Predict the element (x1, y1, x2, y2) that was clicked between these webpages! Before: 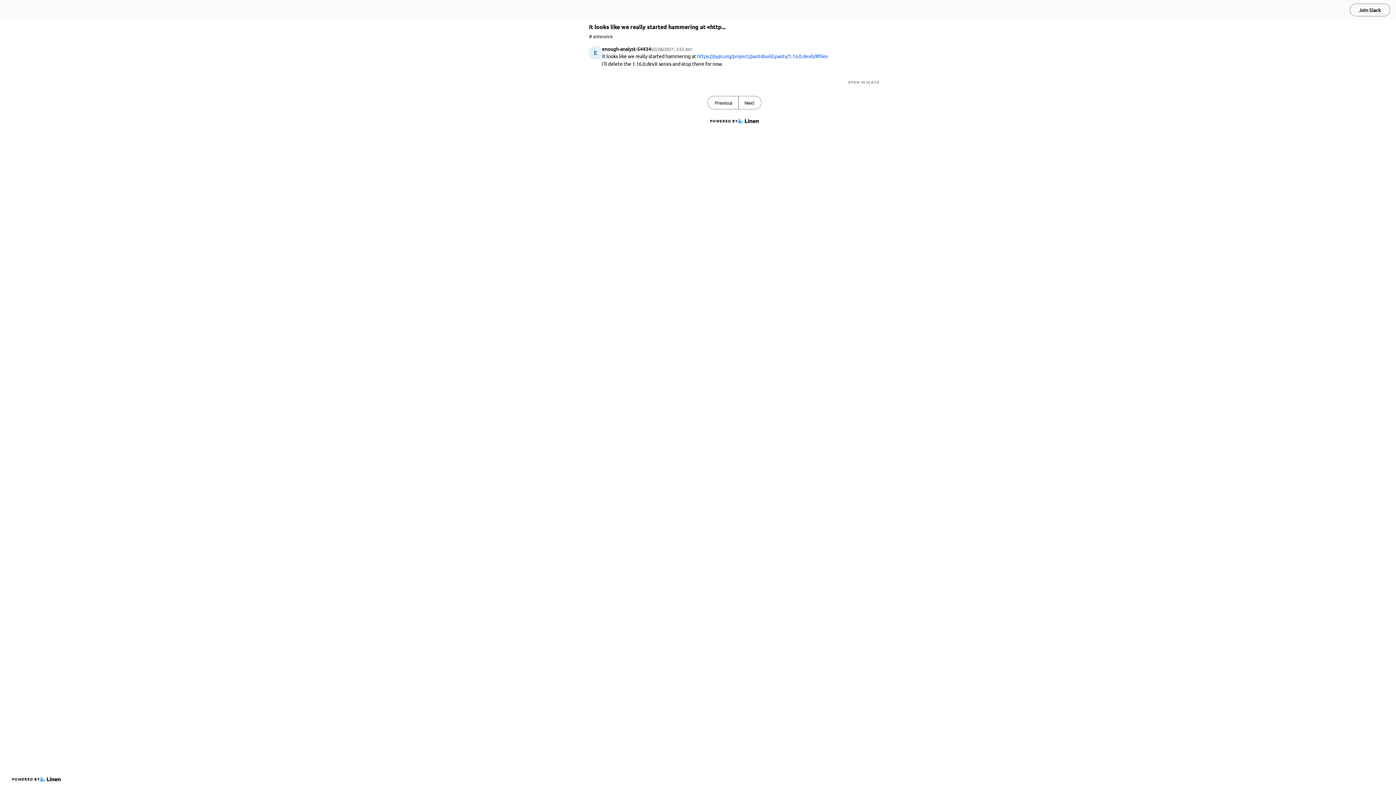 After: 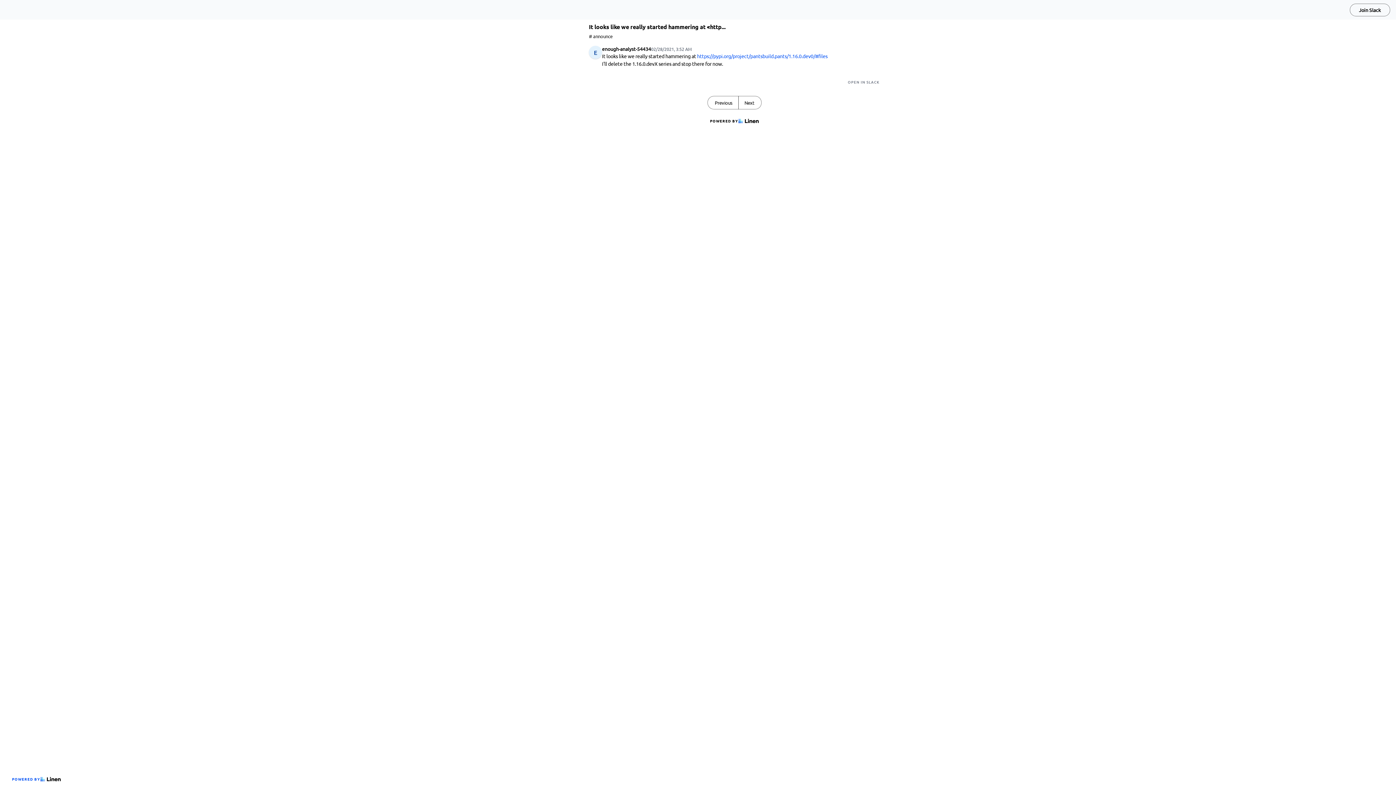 Action: bbox: (9, 773, 63, 785) label: POWERED BY